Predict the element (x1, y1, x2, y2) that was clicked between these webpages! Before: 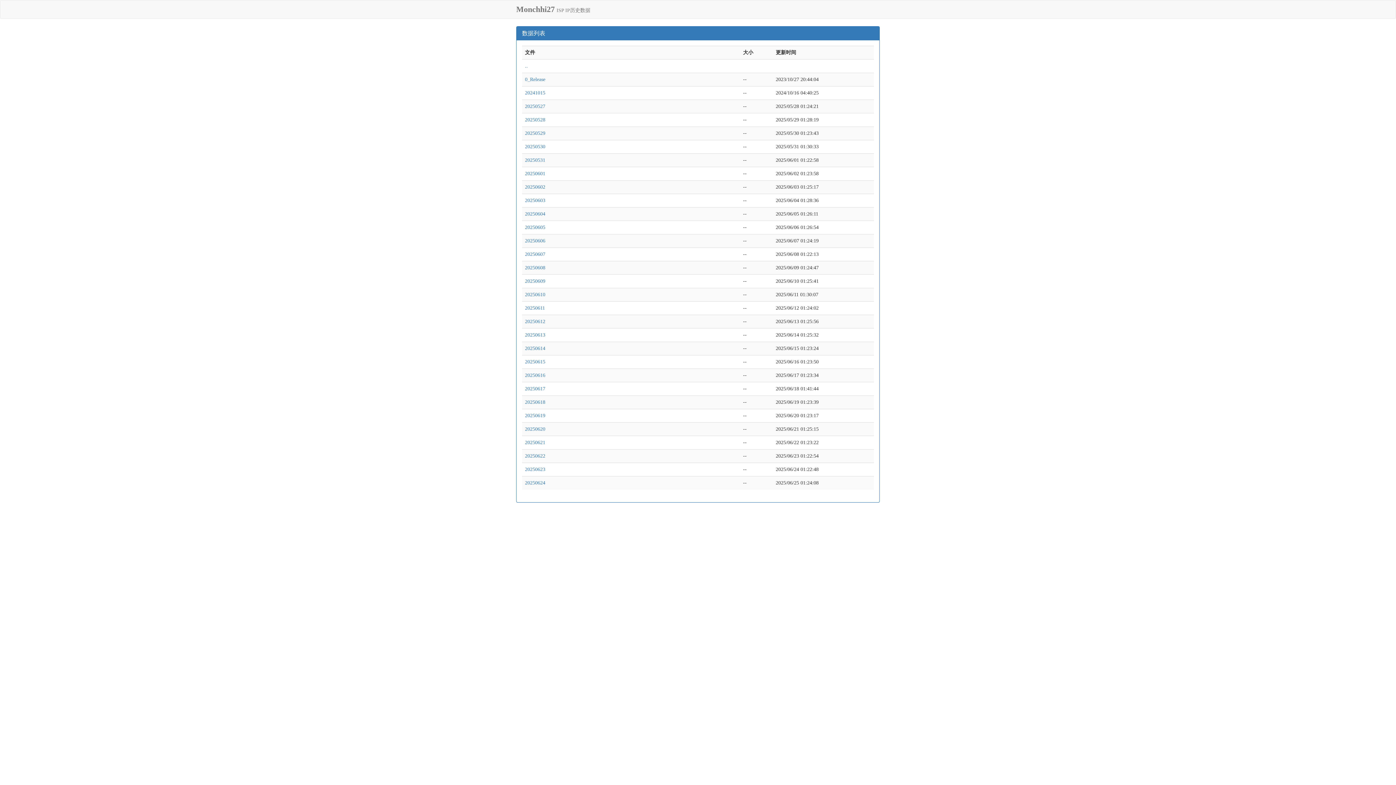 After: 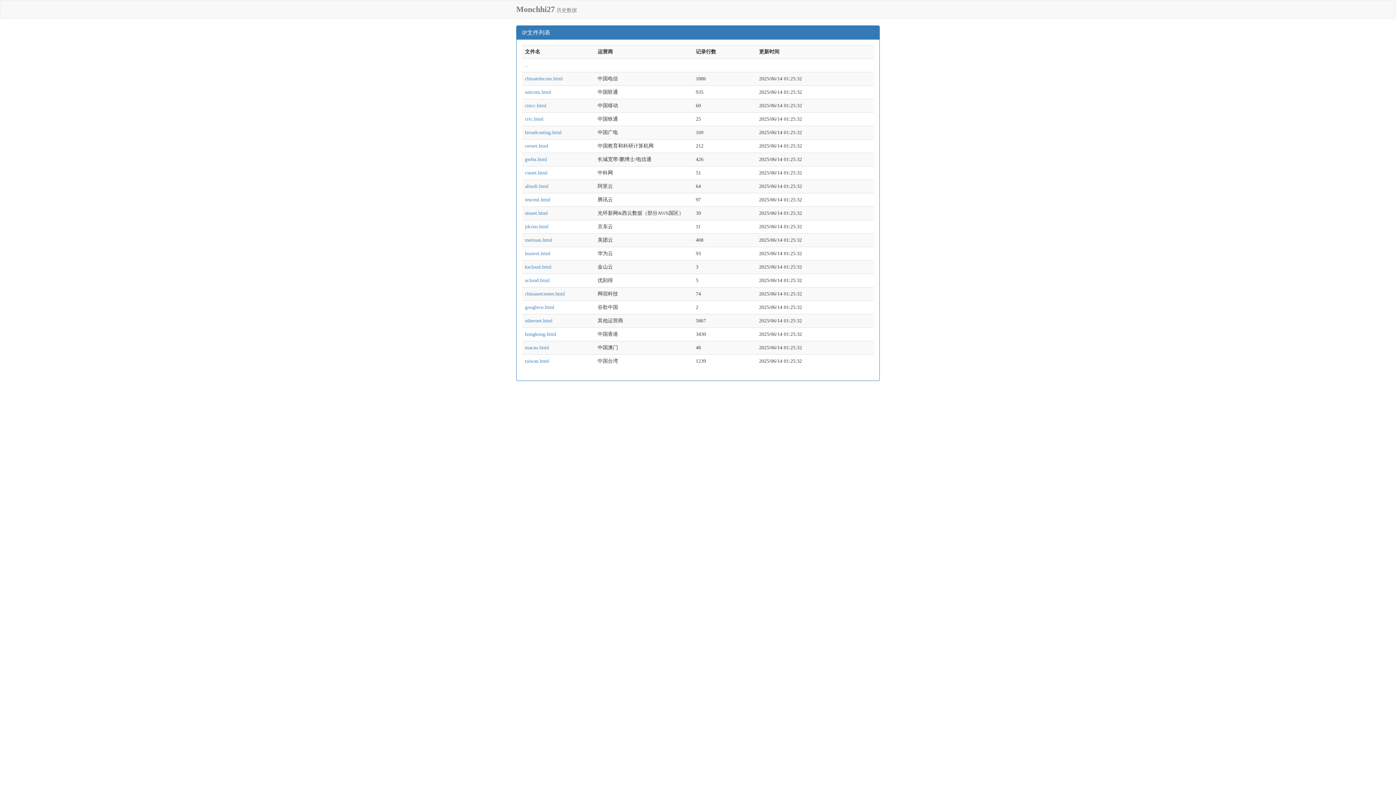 Action: bbox: (525, 345, 545, 351) label: 20250614